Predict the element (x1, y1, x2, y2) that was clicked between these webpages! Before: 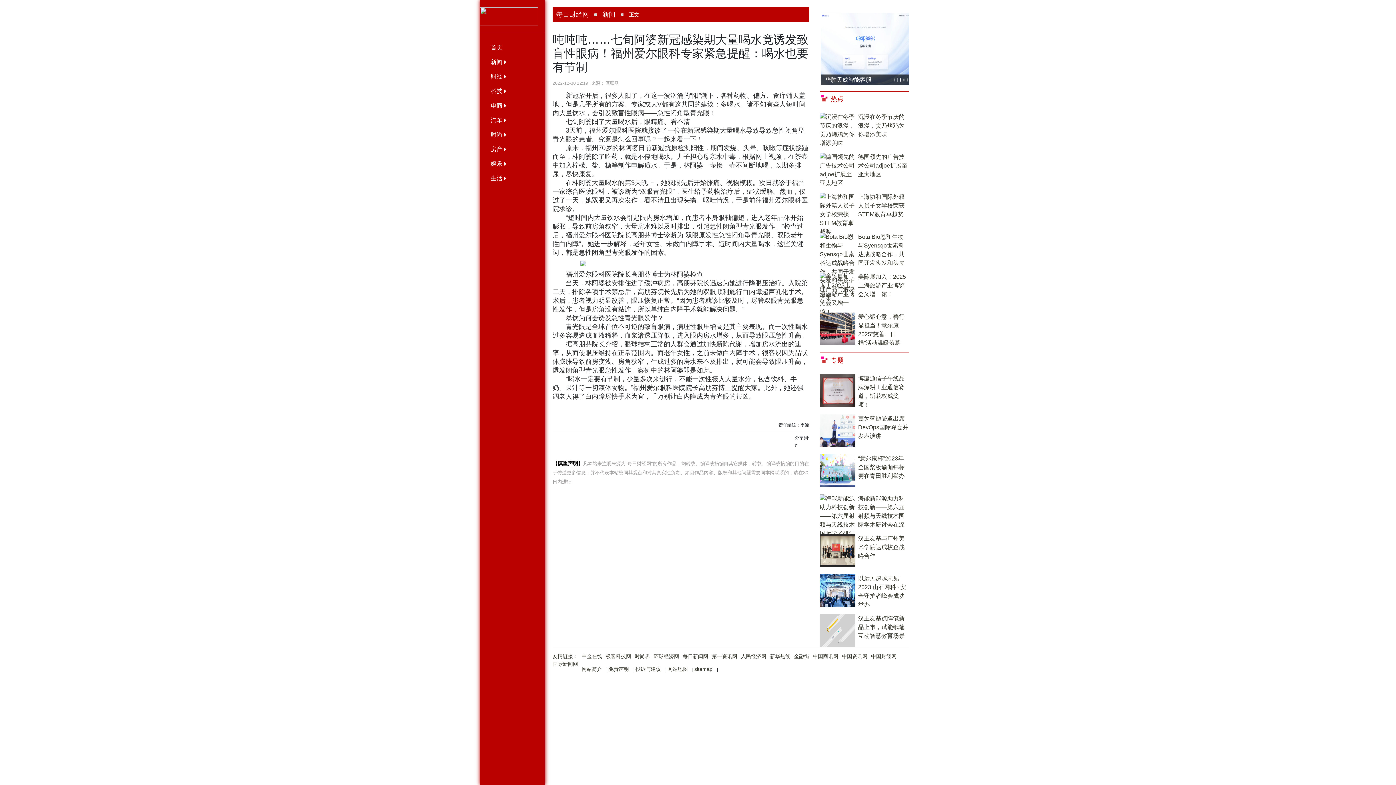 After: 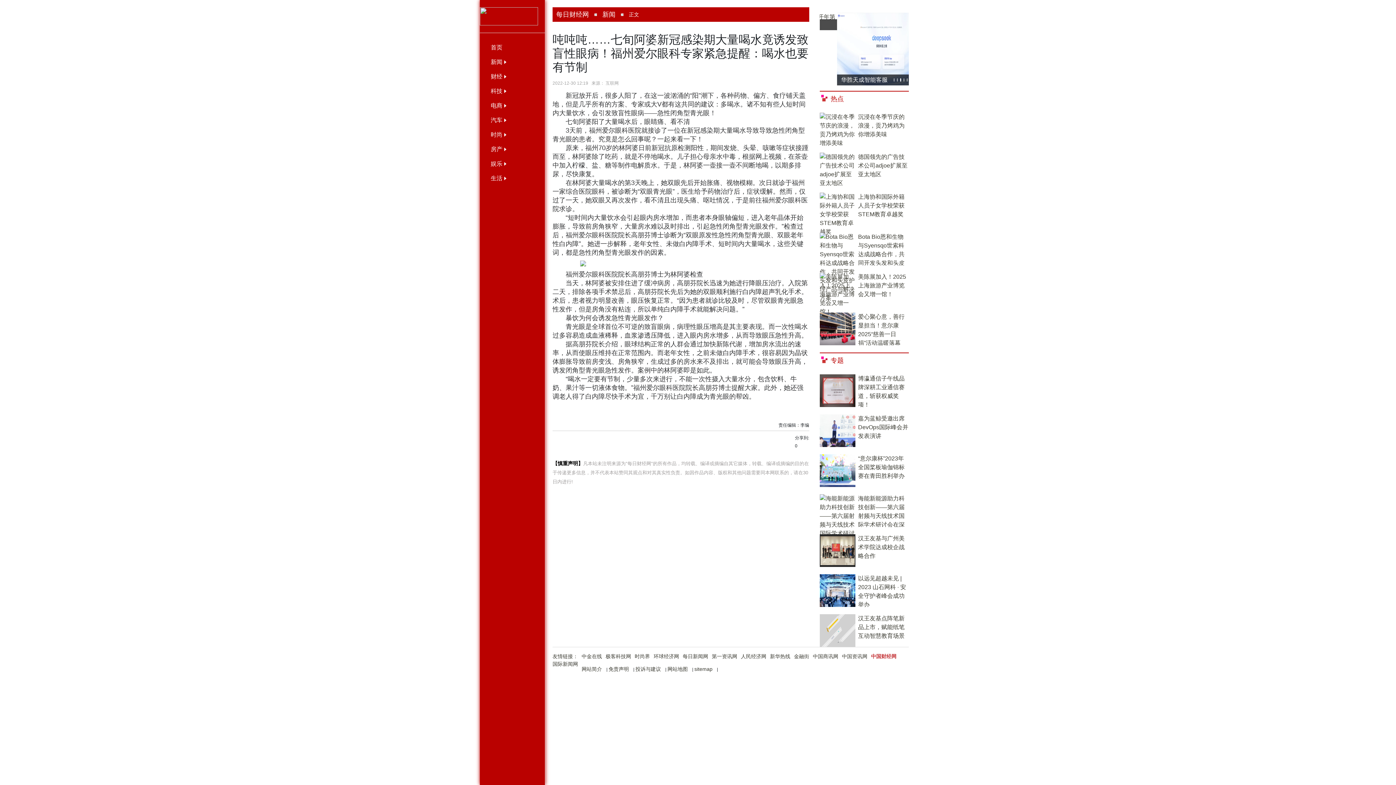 Action: bbox: (871, 653, 896, 659) label: 中国财经网